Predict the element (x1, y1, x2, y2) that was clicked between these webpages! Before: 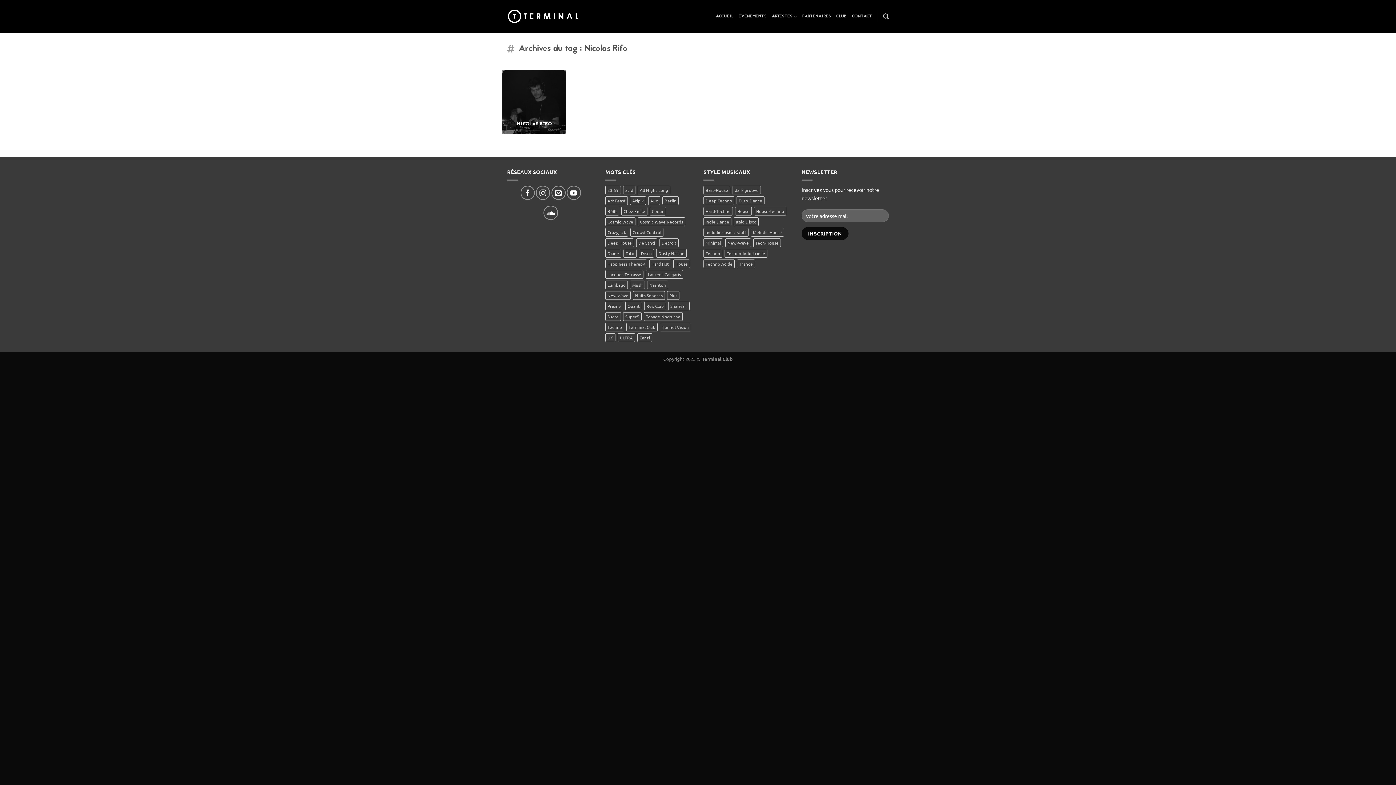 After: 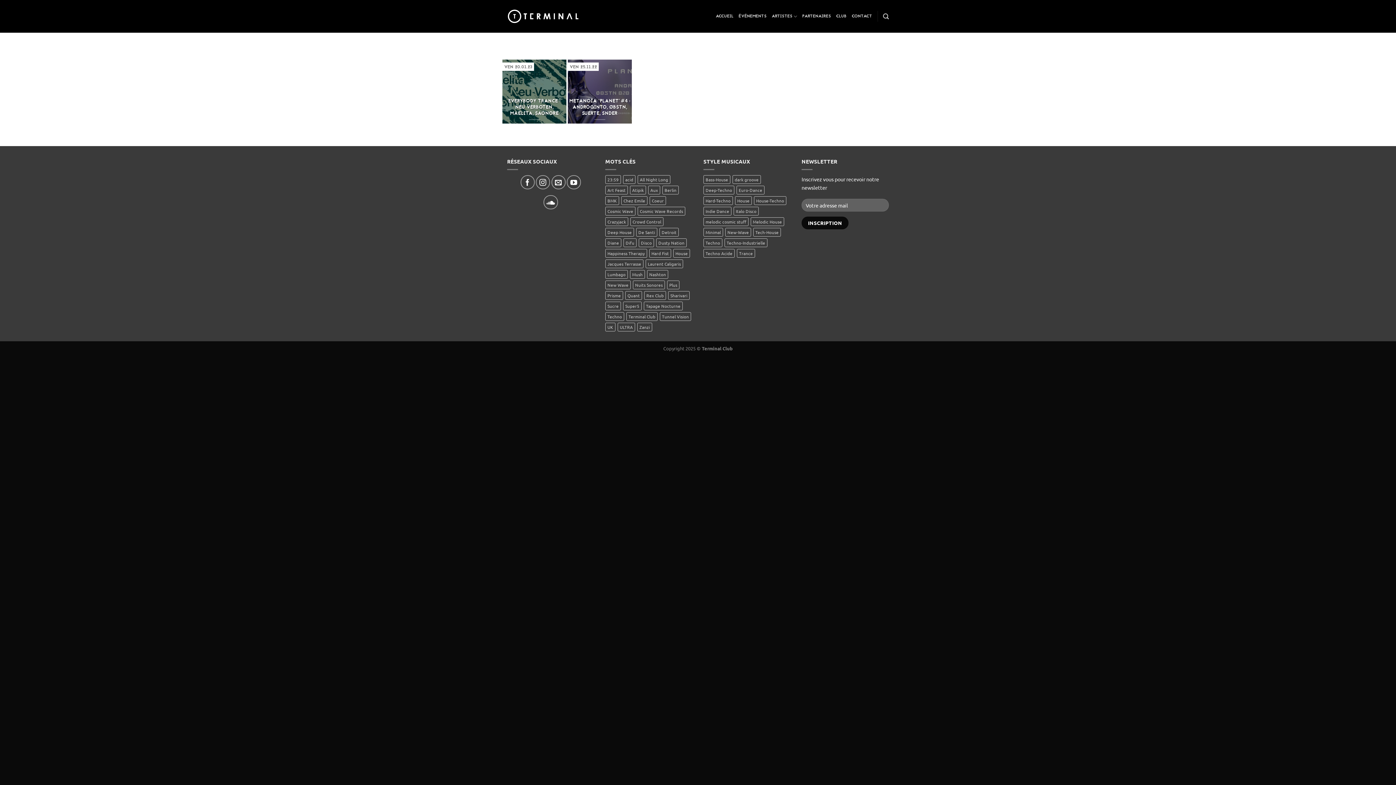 Action: bbox: (737, 259, 755, 268) label: Trance (2 éléments)